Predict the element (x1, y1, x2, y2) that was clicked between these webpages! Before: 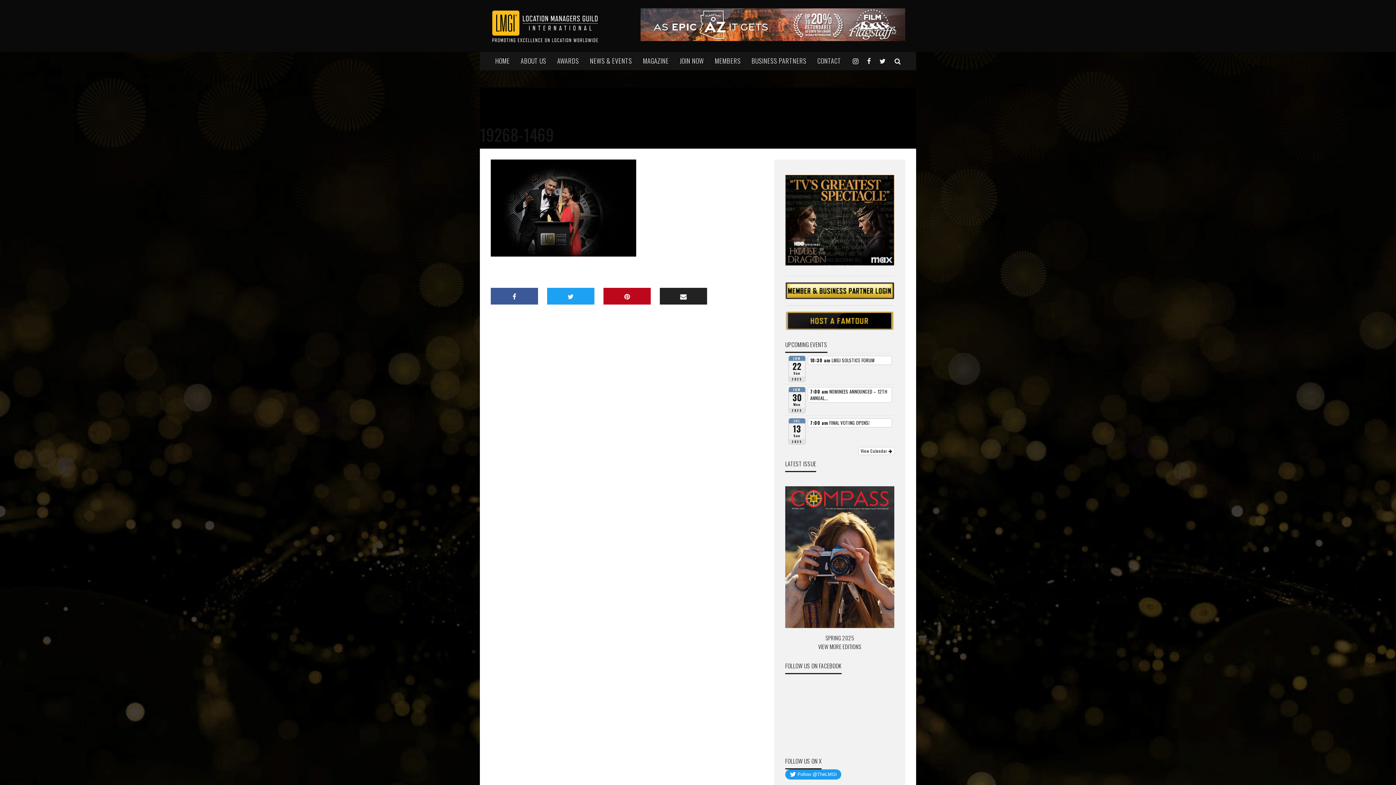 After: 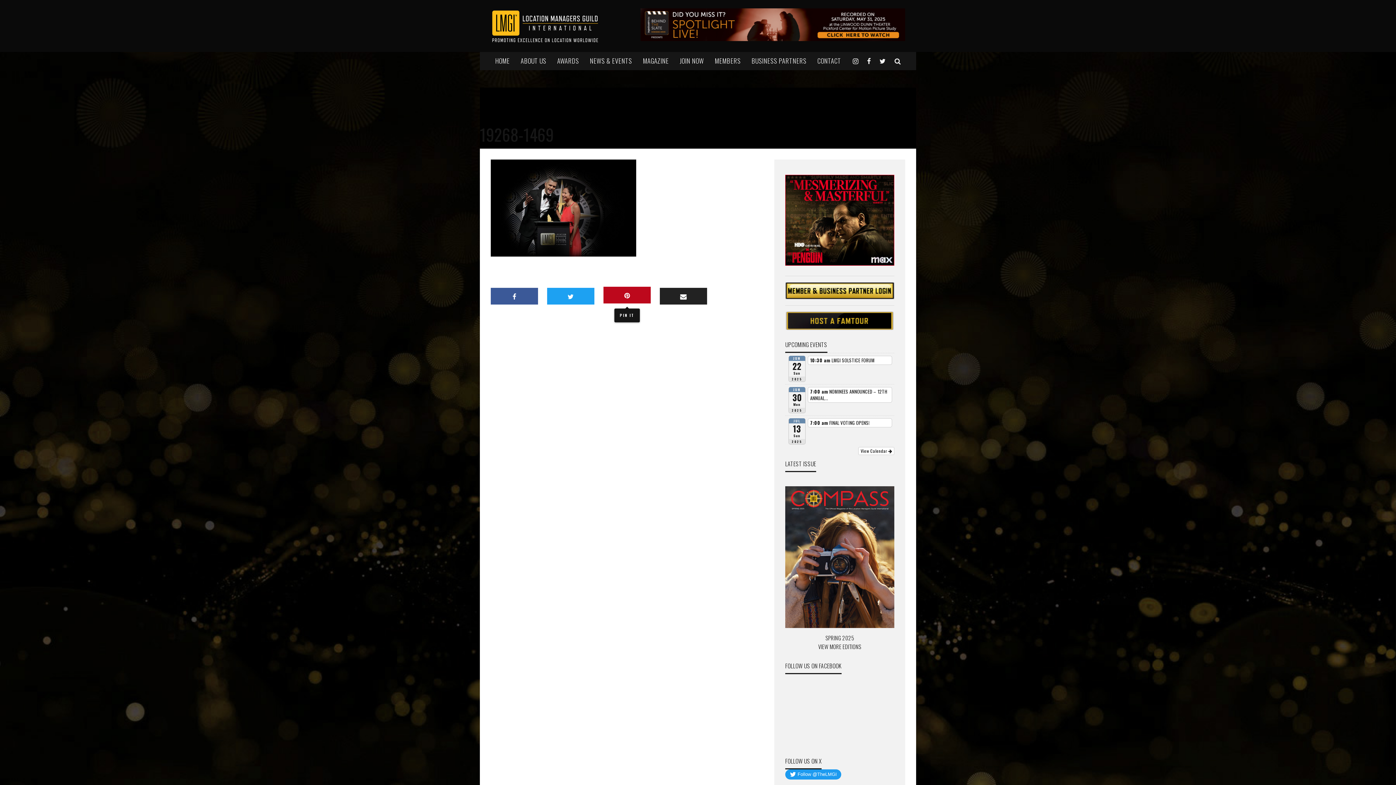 Action: bbox: (603, 287, 650, 304)